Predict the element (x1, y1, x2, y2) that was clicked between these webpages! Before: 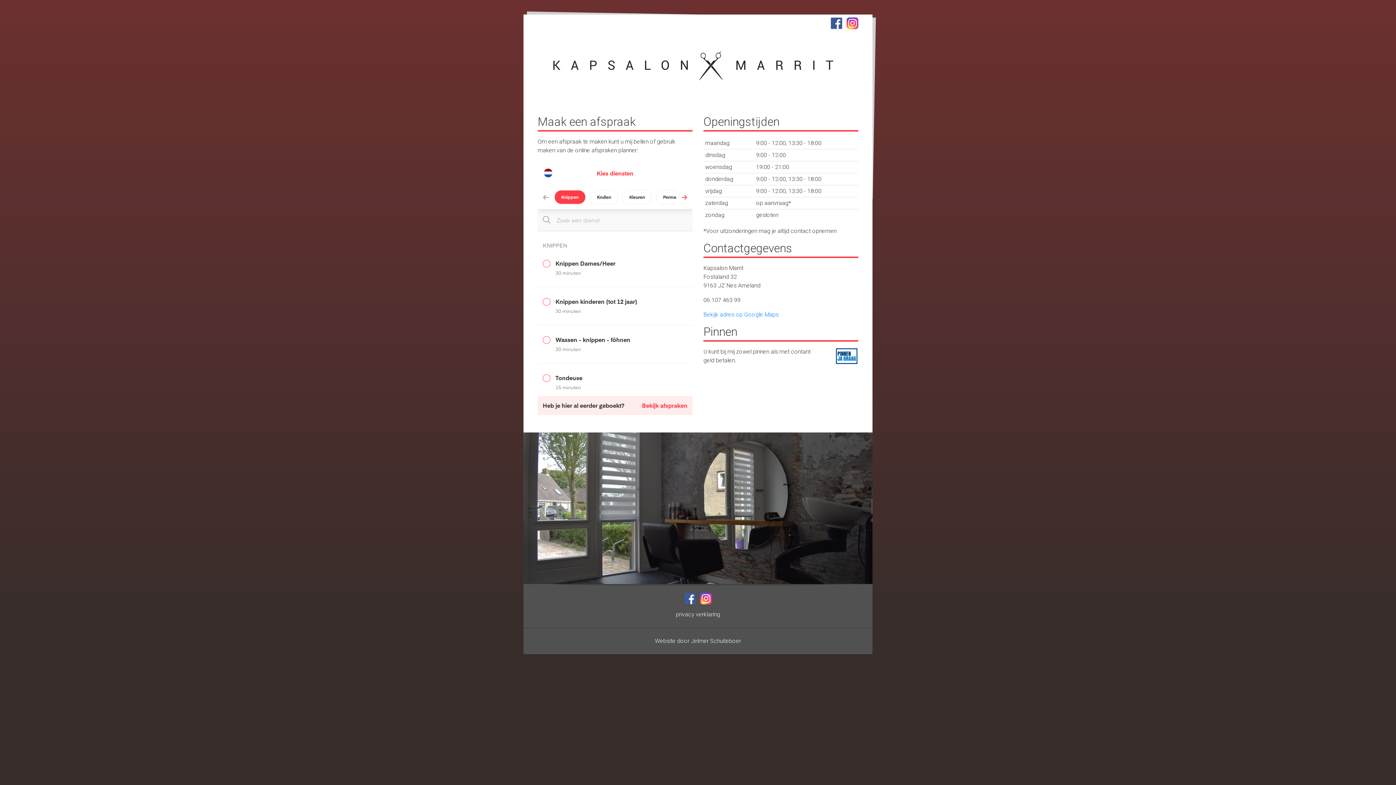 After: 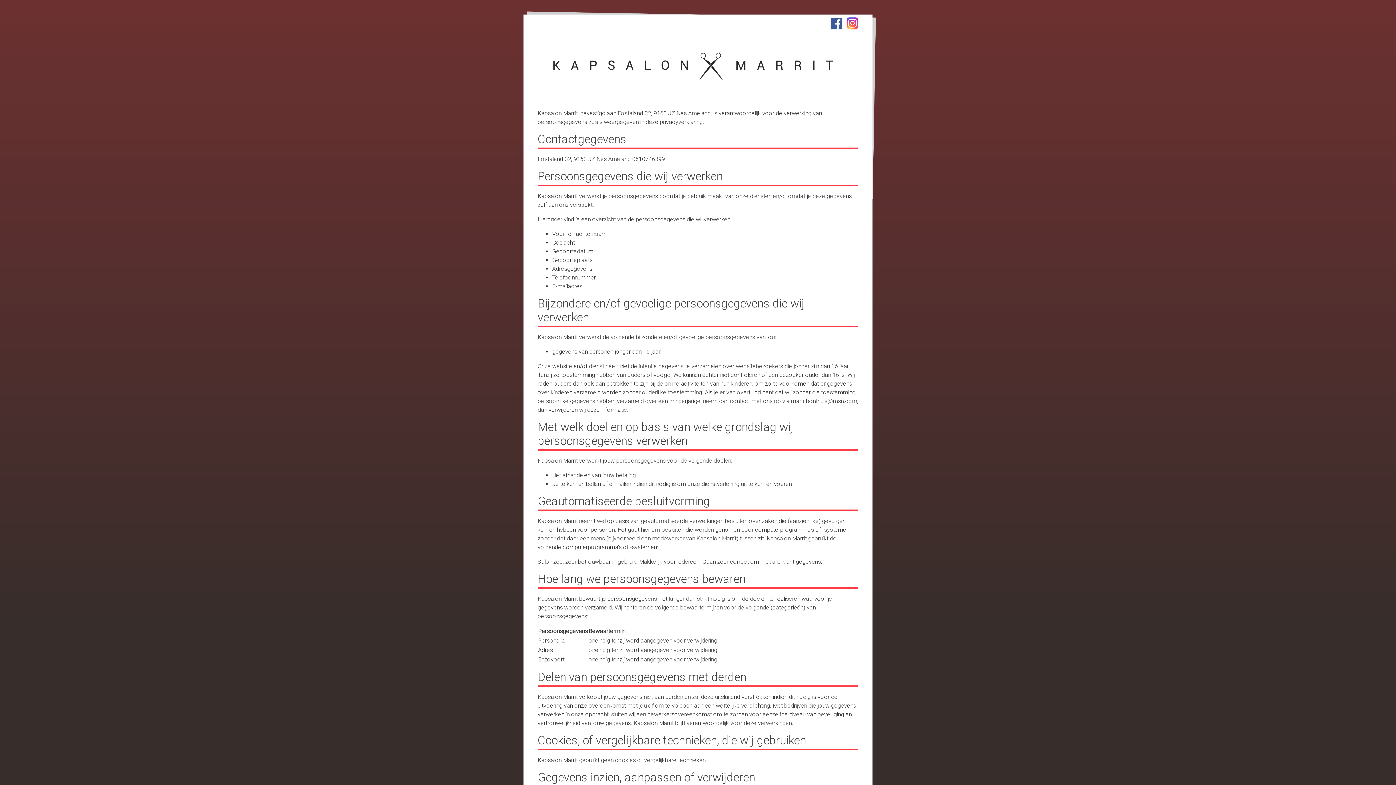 Action: label: privacy verklaring bbox: (676, 611, 720, 618)